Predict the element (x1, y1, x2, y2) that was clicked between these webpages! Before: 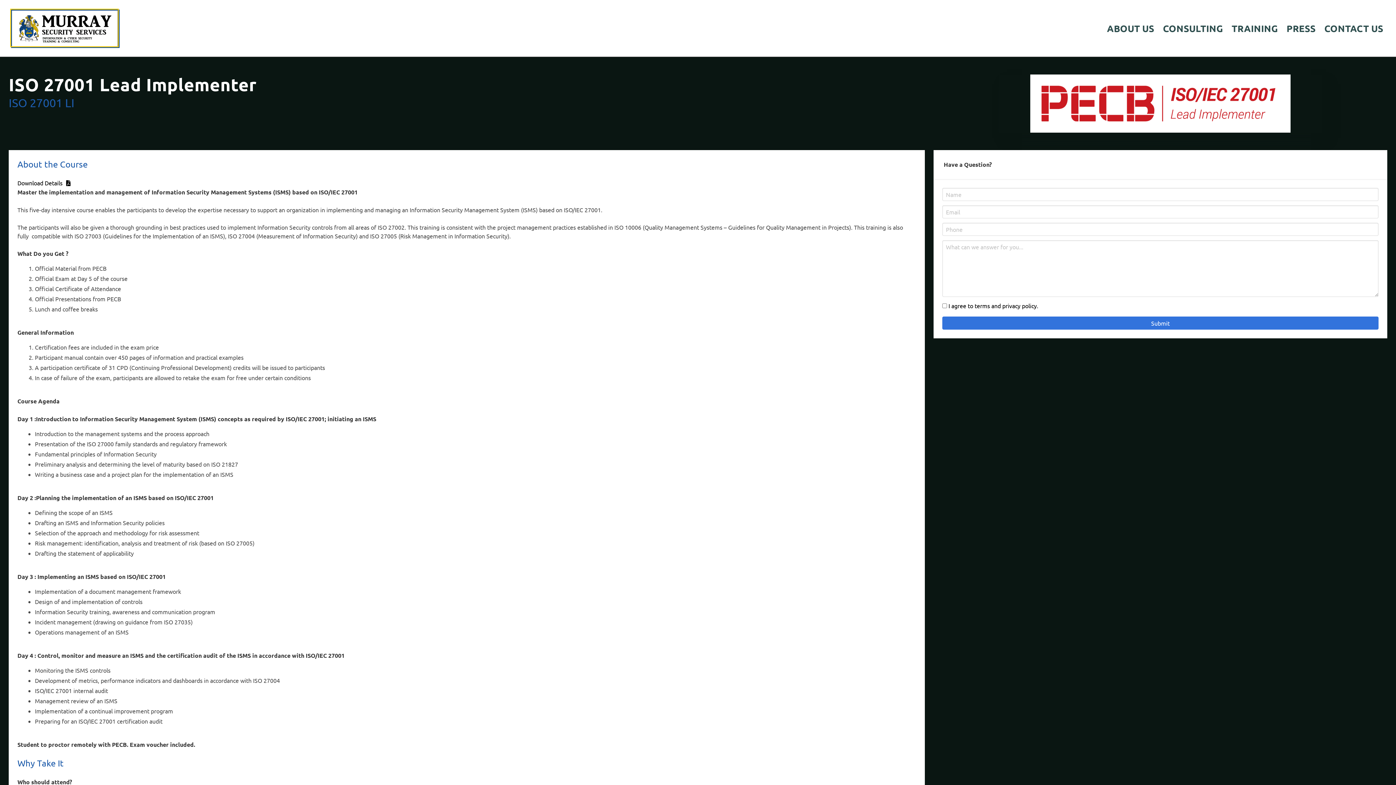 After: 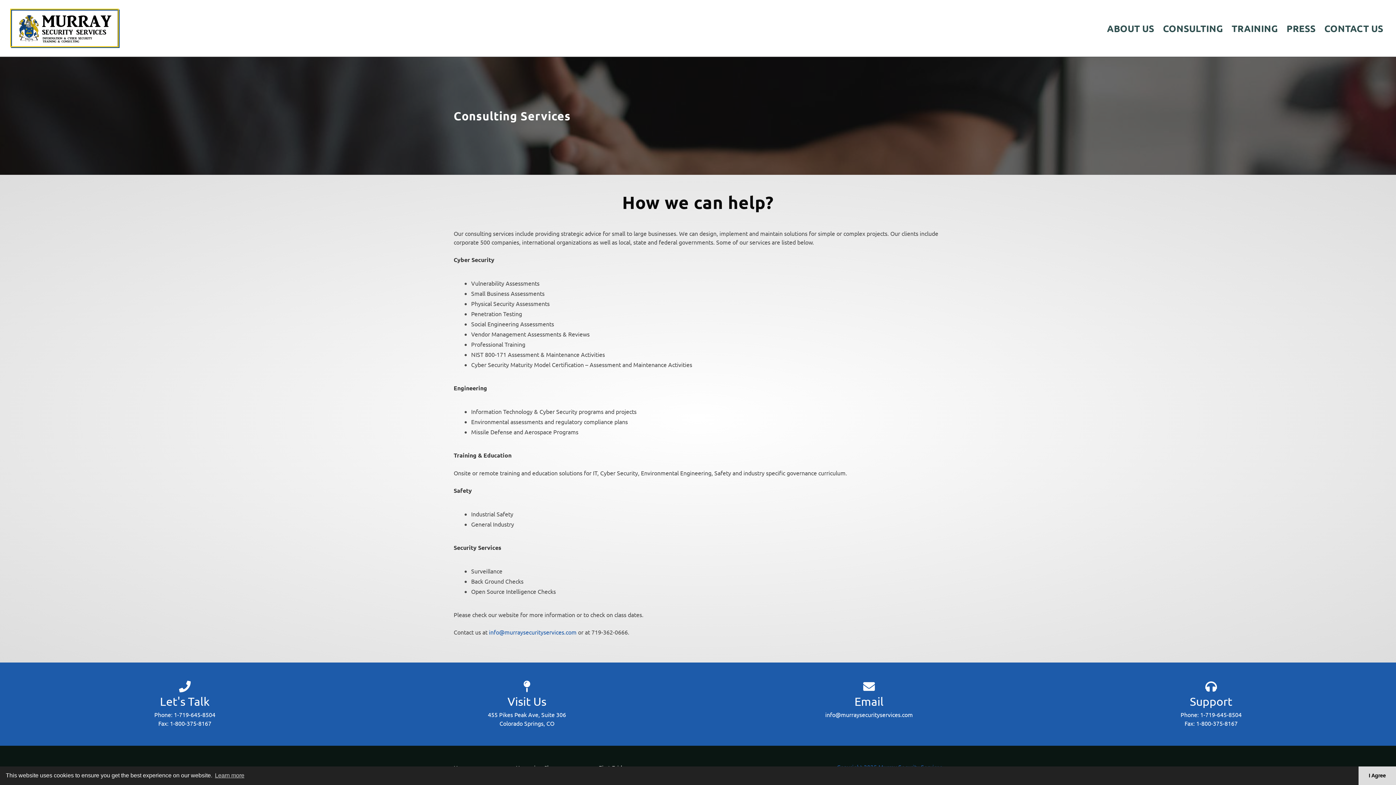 Action: label: CONSULTING bbox: (1158, 18, 1227, 38)